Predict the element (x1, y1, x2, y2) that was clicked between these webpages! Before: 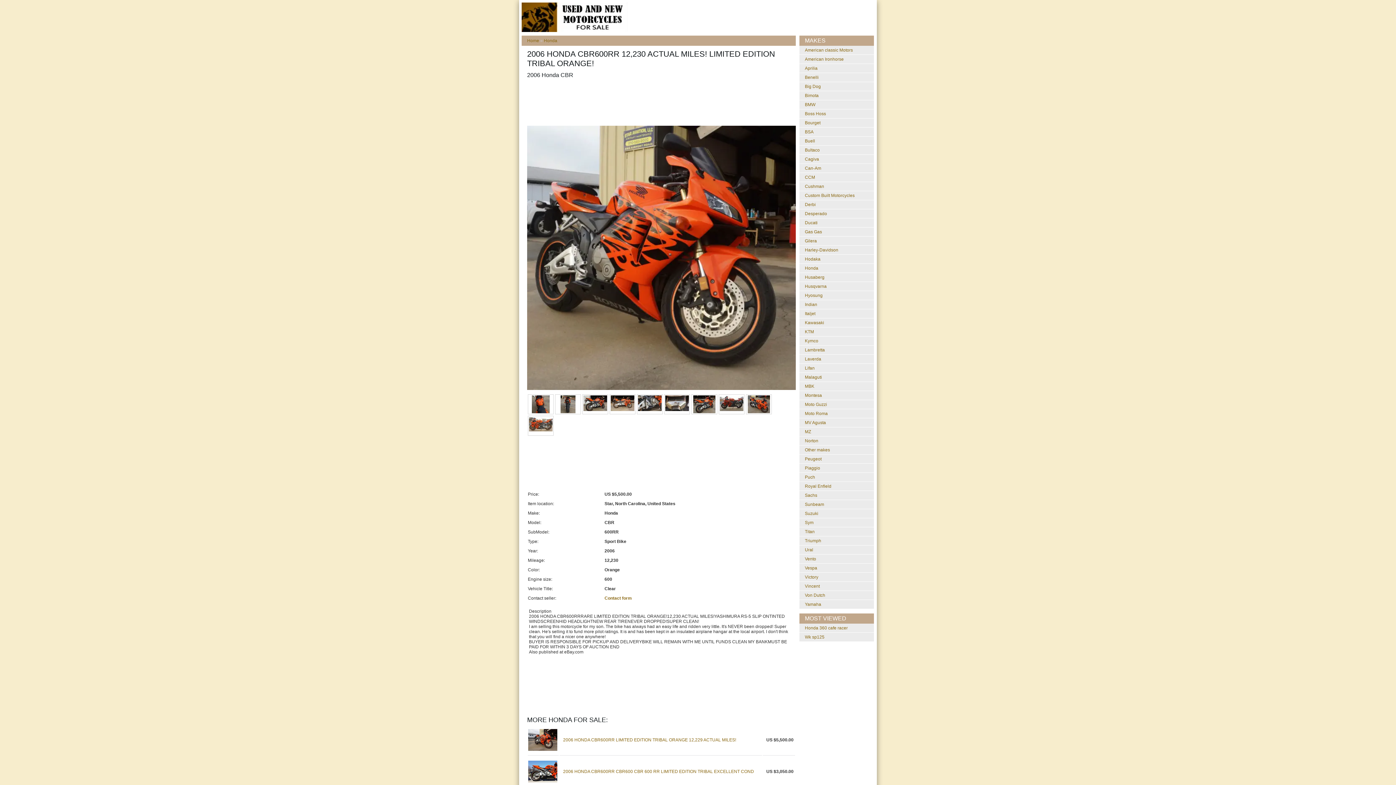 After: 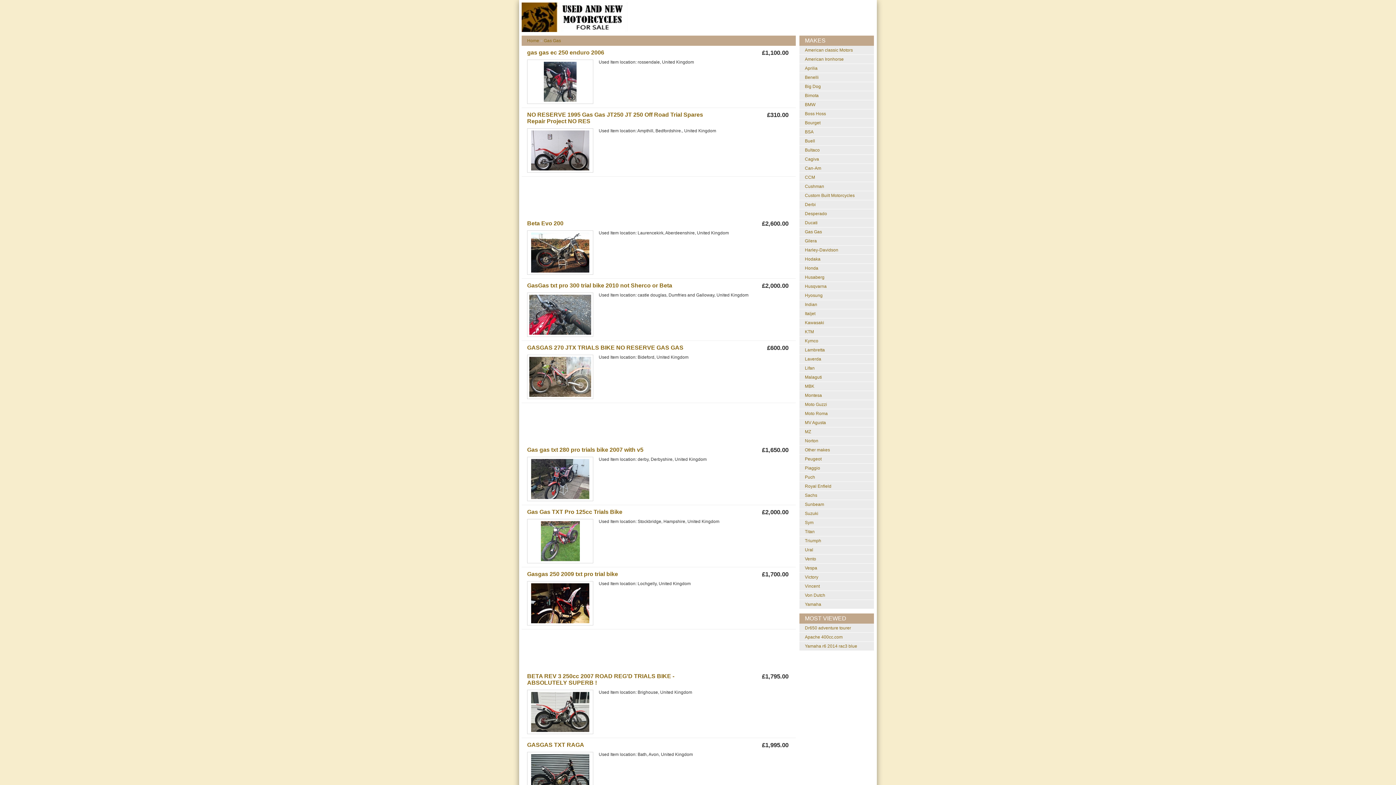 Action: label: Gas Gas bbox: (805, 229, 822, 234)